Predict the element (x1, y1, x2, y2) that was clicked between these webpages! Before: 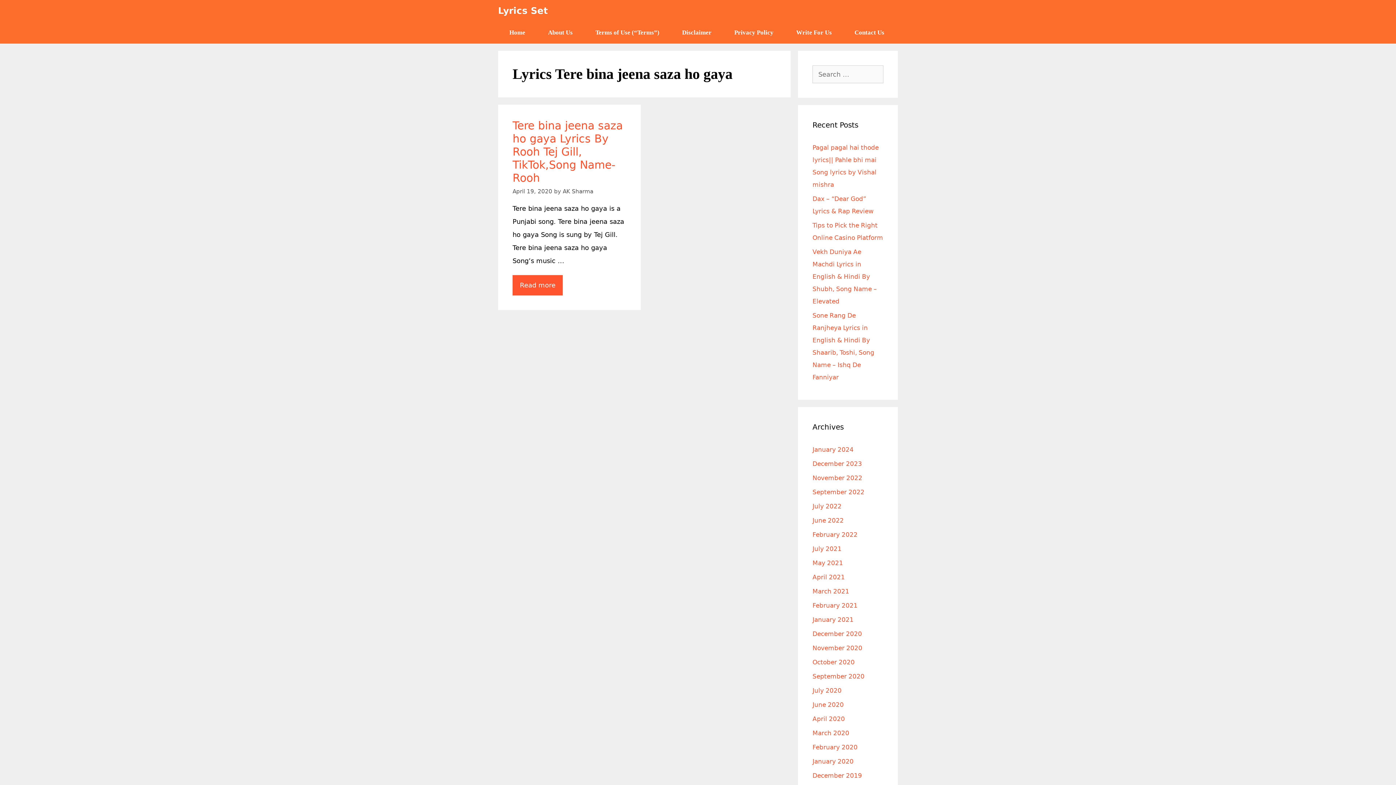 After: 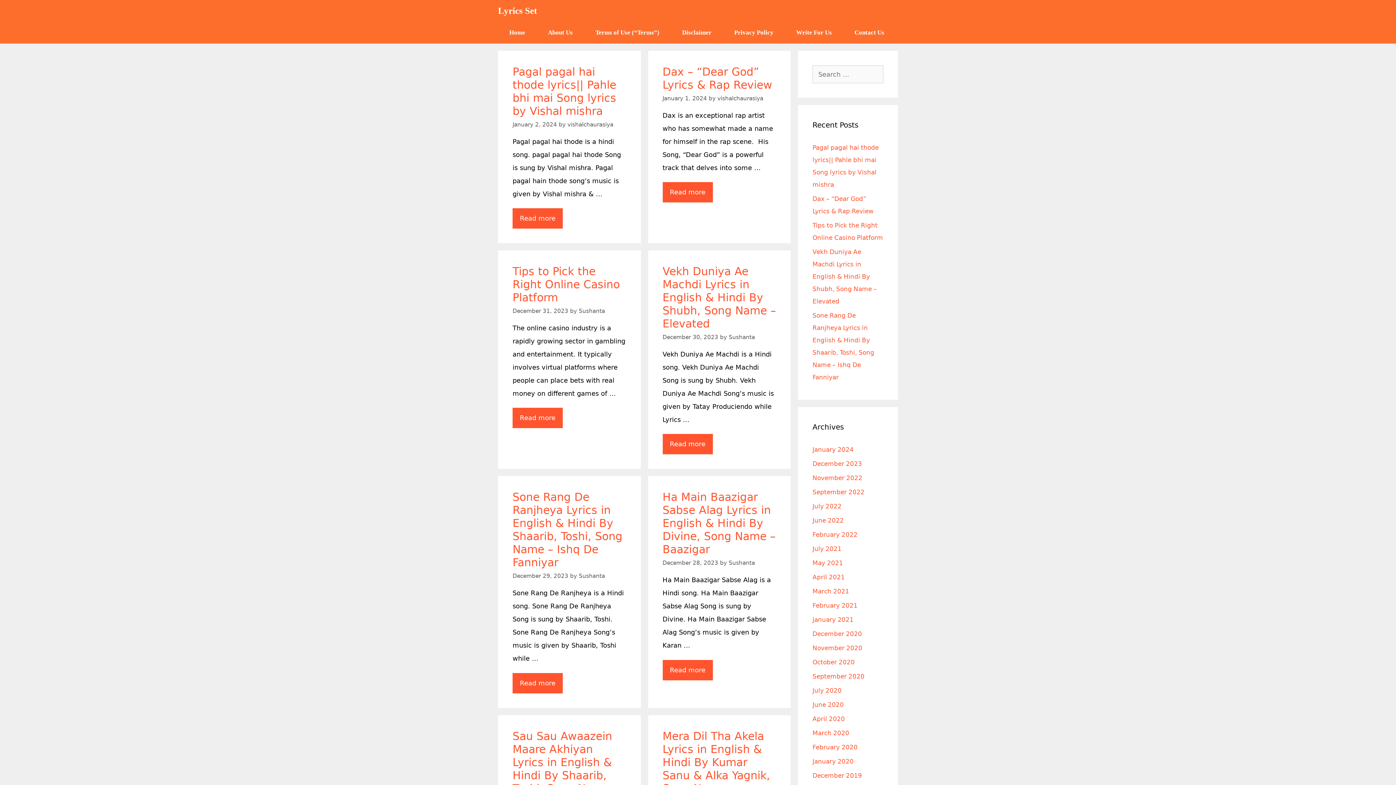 Action: label: September 2022 bbox: (812, 488, 864, 496)